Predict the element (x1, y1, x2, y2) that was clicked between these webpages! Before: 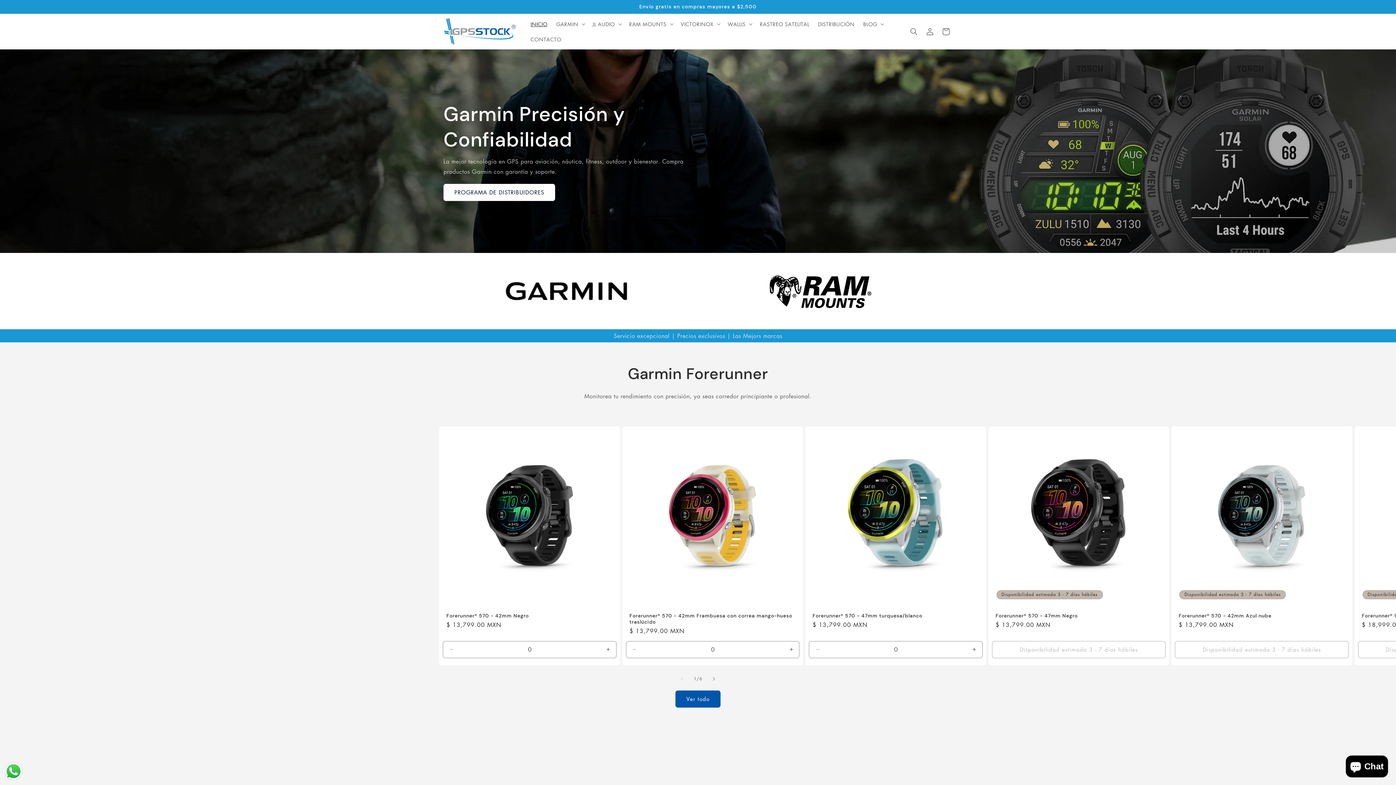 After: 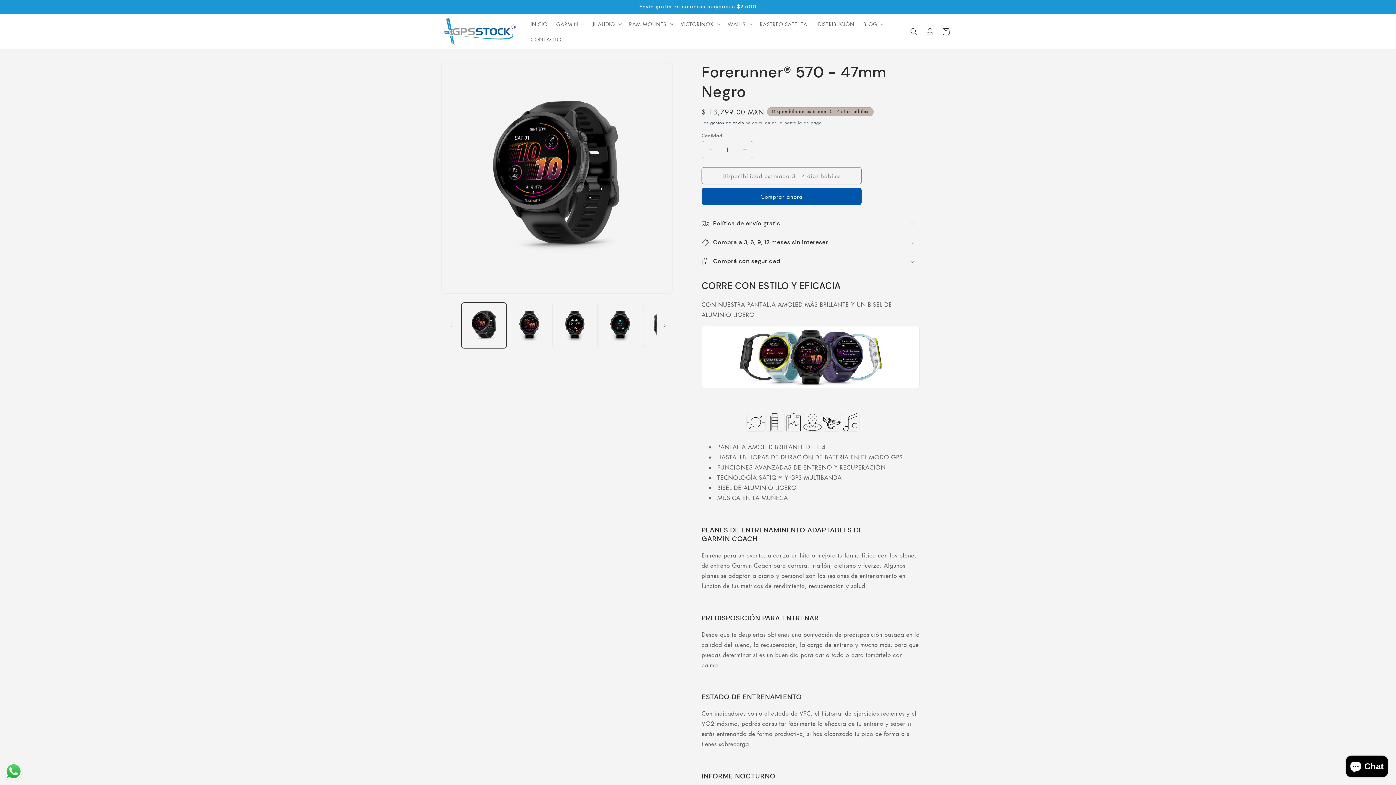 Action: bbox: (995, 613, 1162, 619) label: Forerunner® 570 - 47mm Negro